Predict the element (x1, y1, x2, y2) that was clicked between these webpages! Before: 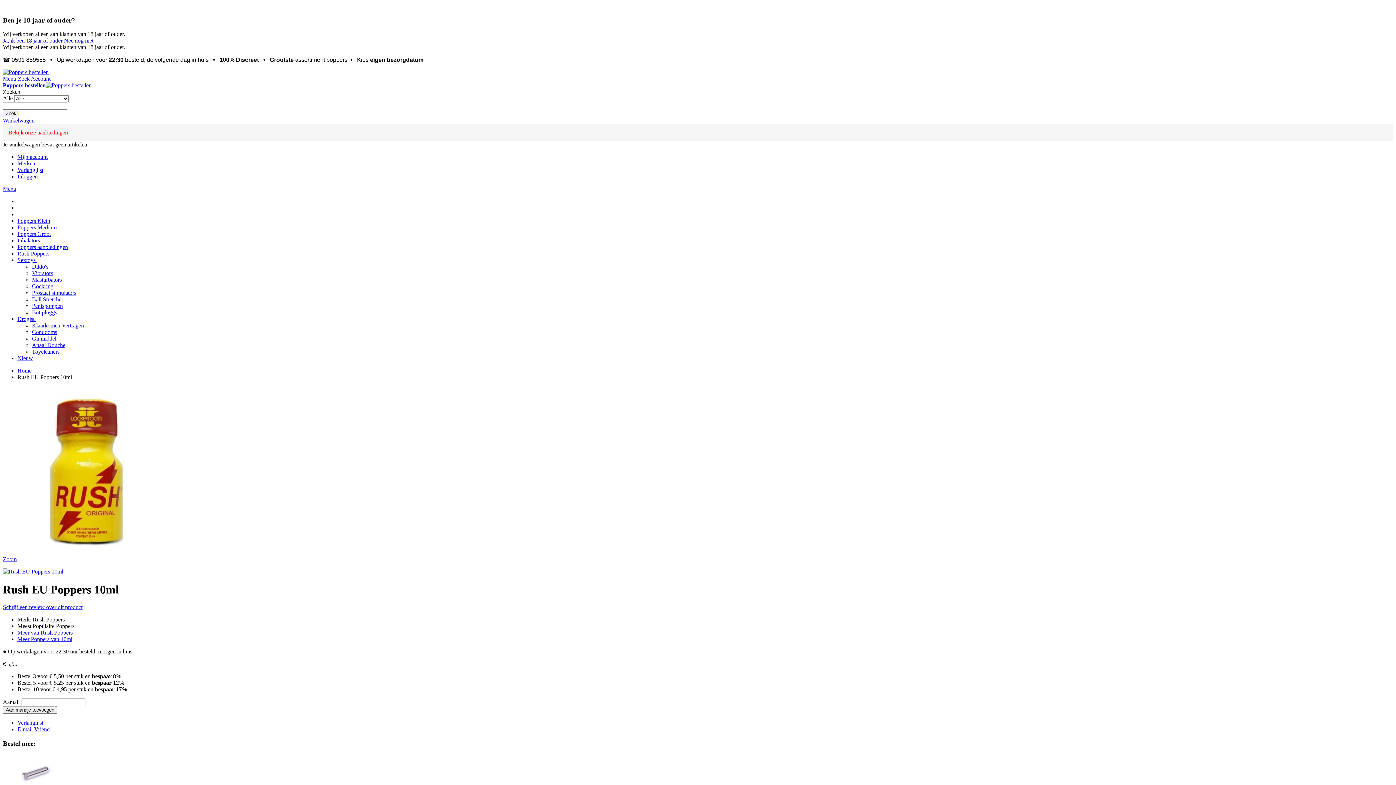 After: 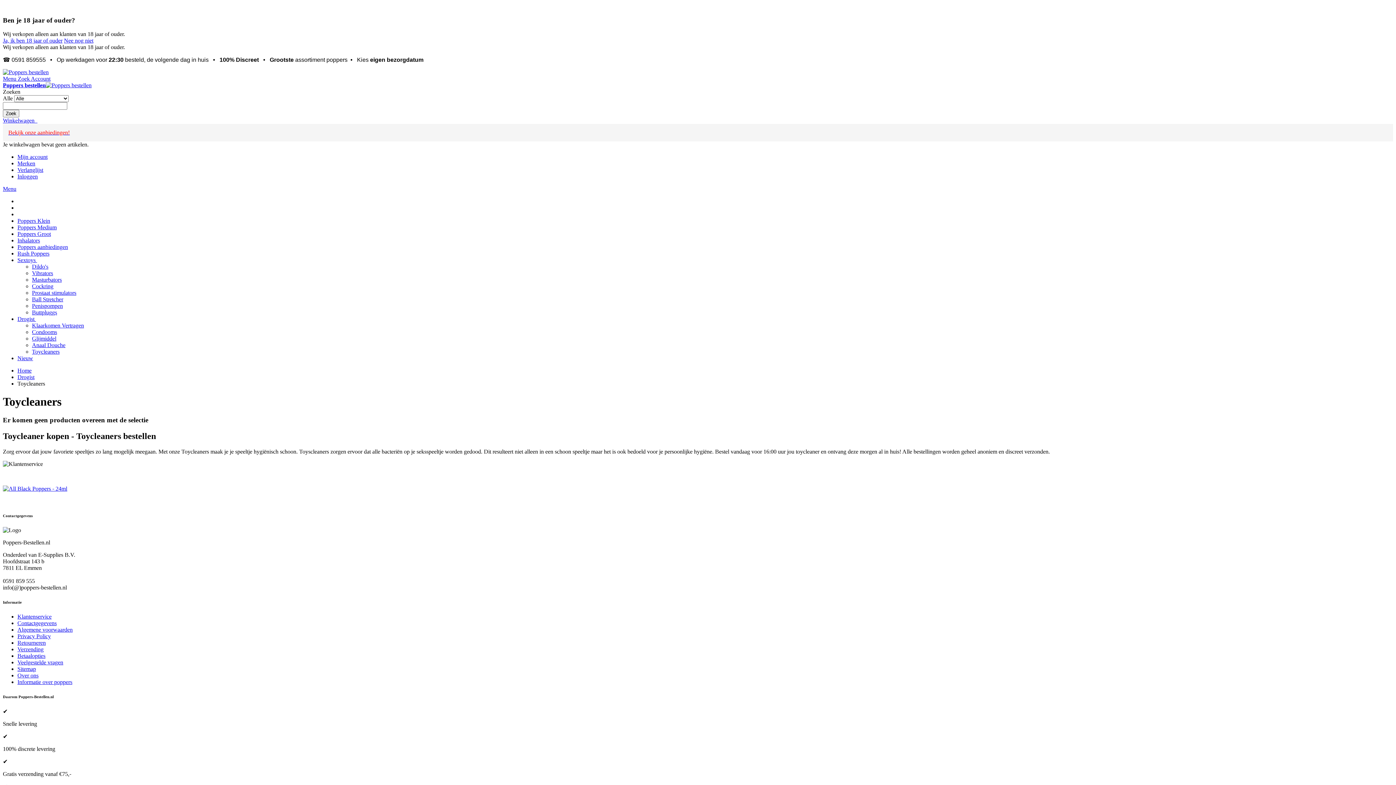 Action: label: Toycleaners bbox: (32, 348, 59, 355)